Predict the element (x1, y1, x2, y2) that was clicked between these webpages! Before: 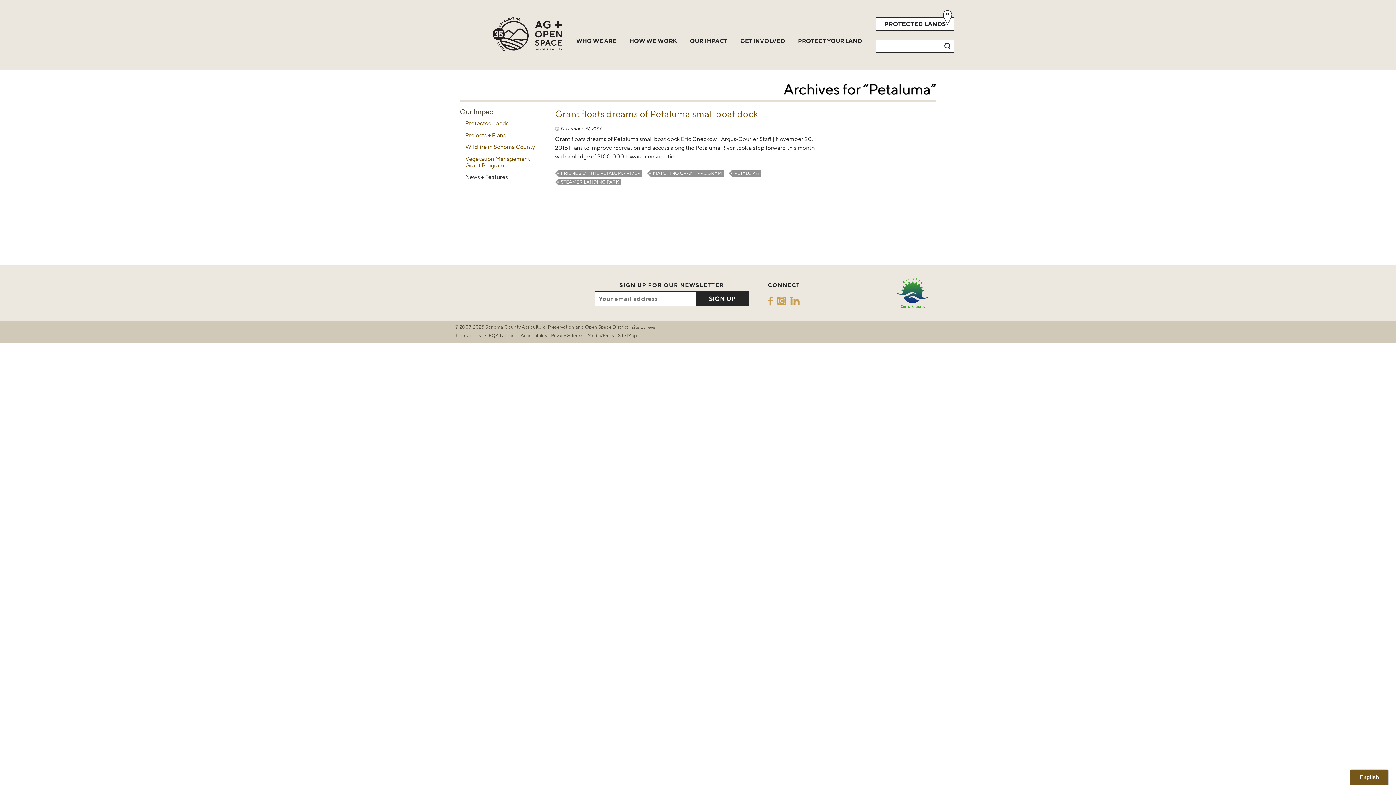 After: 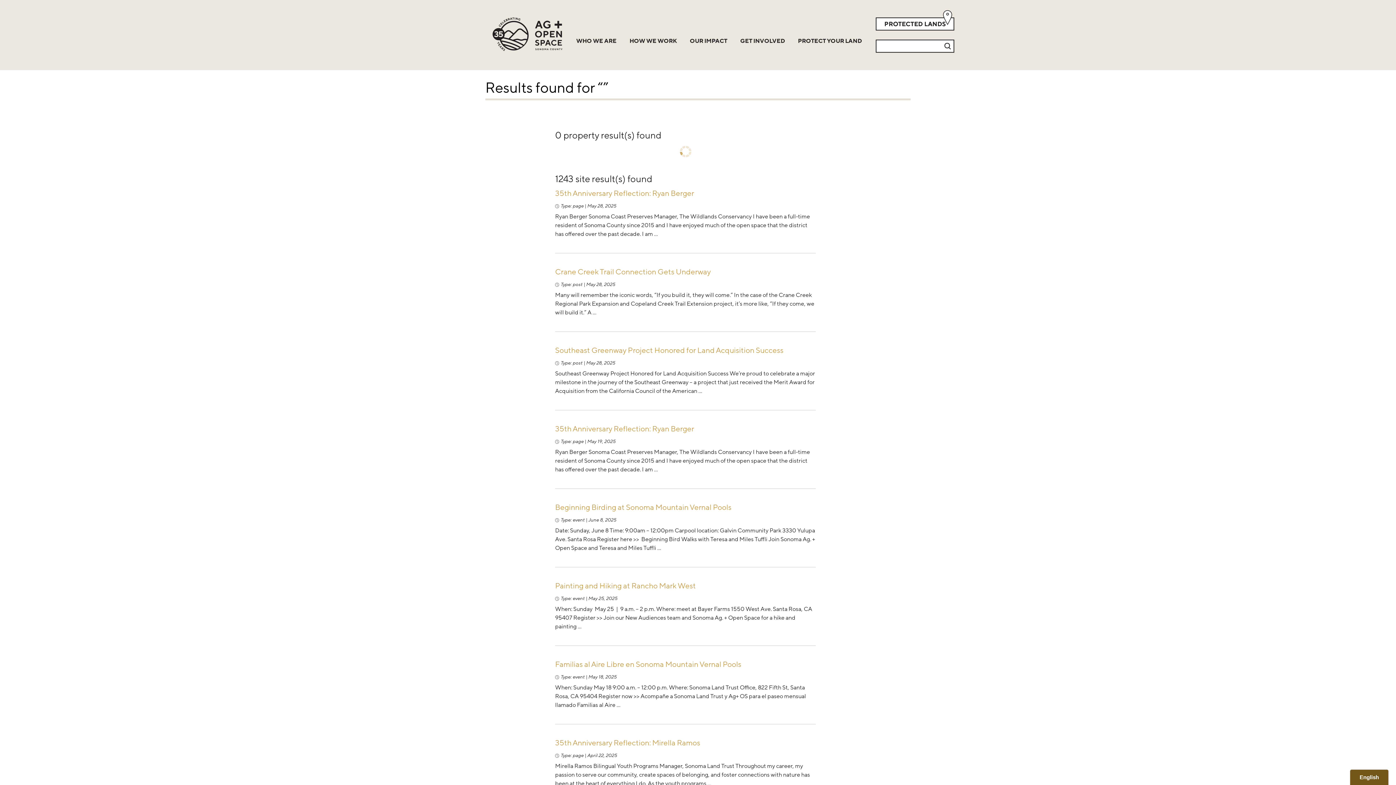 Action: label: Search bbox: (942, 40, 953, 52)